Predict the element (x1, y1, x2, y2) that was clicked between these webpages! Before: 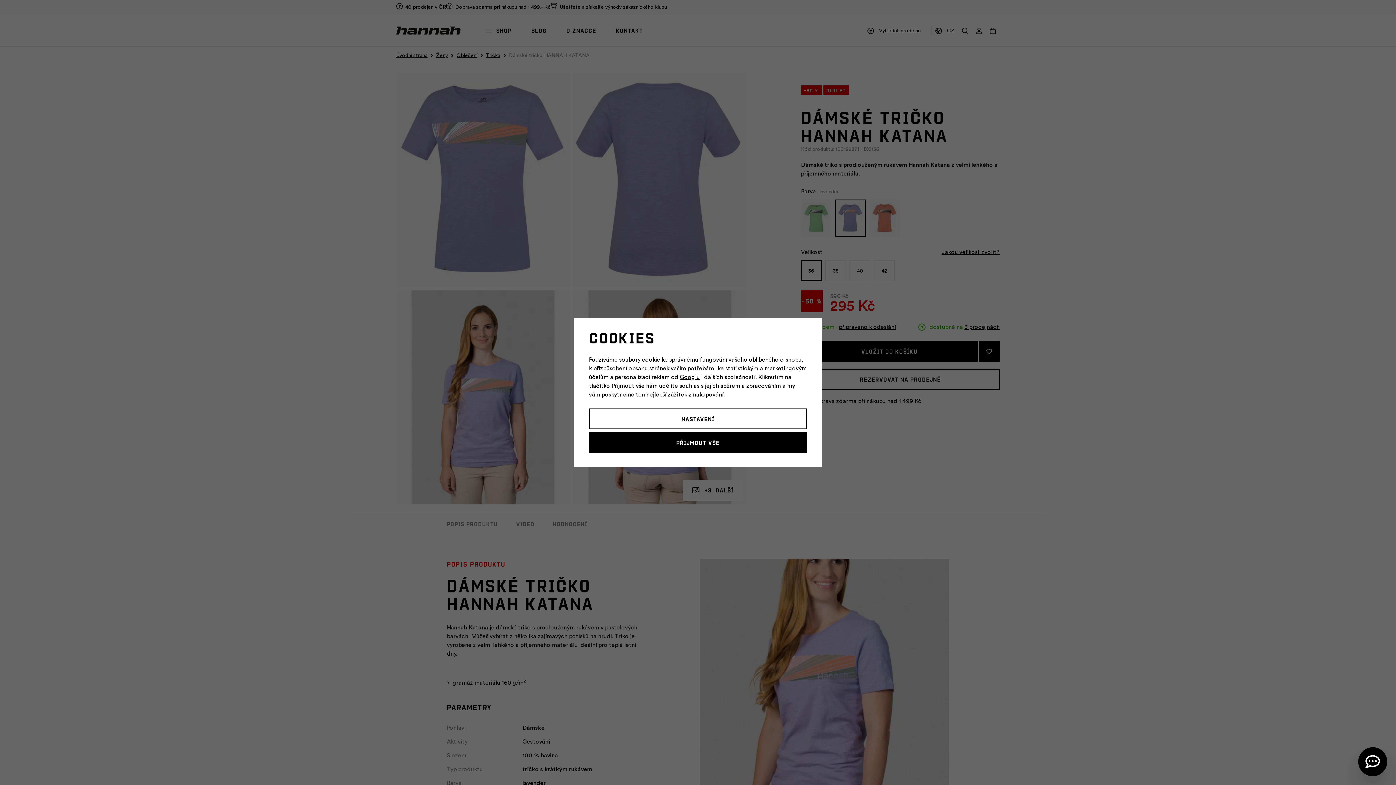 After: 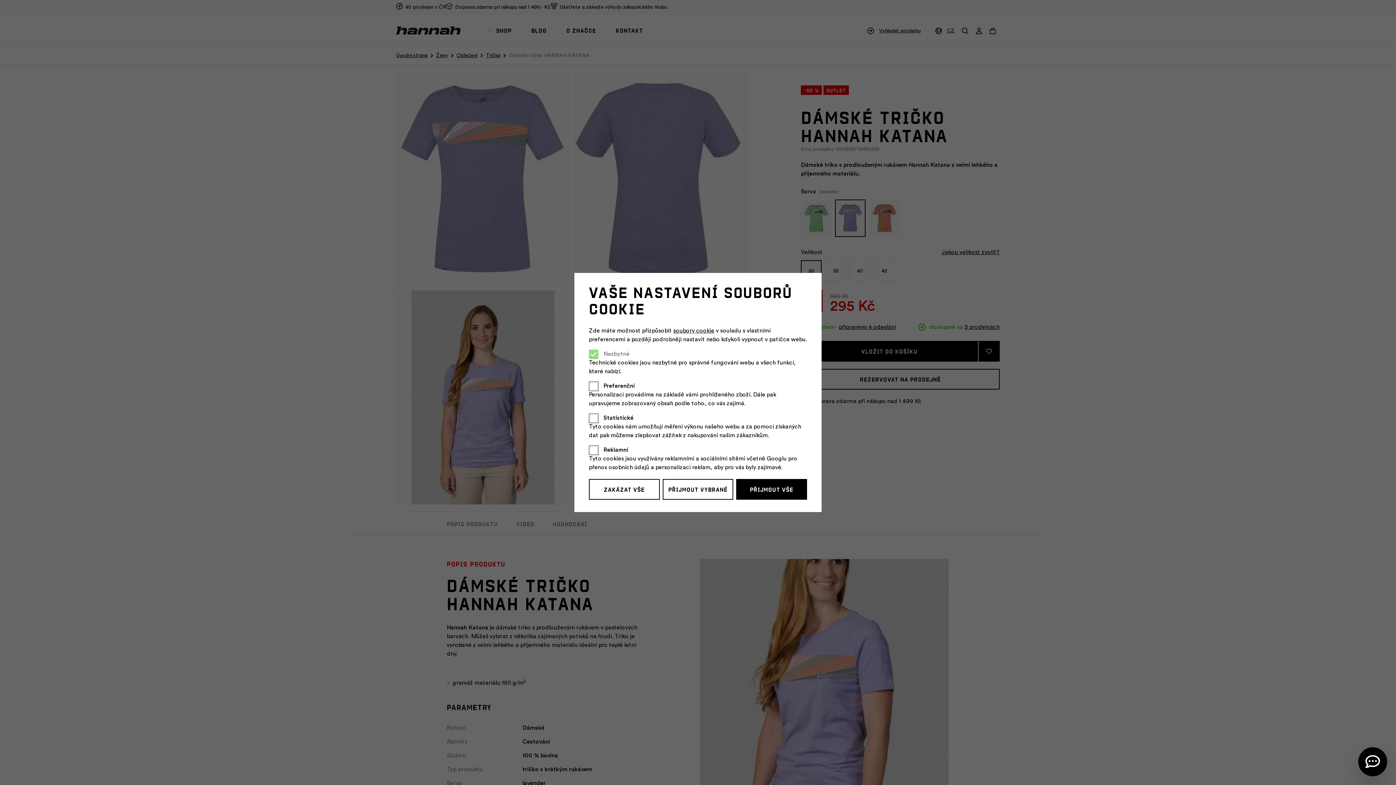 Action: label: Nastavení bbox: (589, 408, 807, 429)